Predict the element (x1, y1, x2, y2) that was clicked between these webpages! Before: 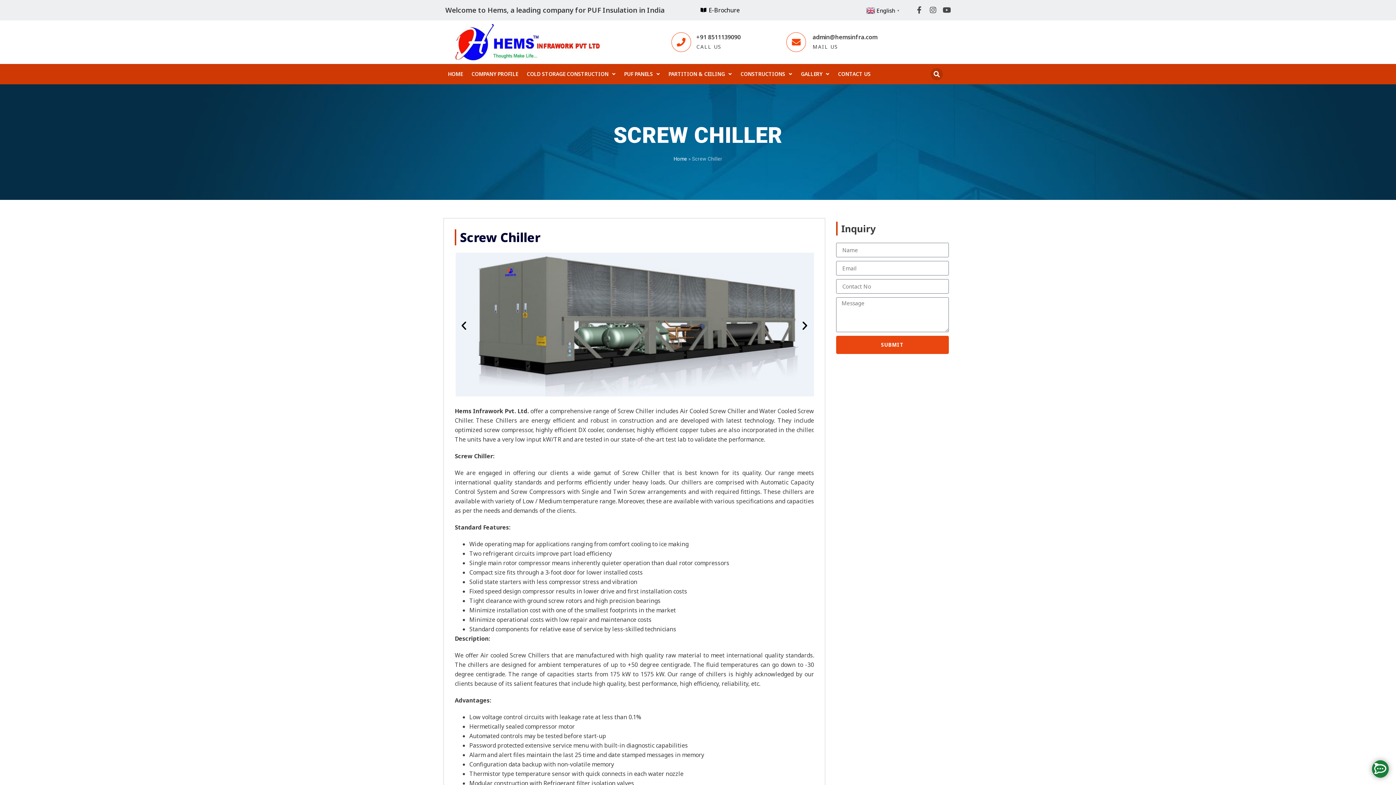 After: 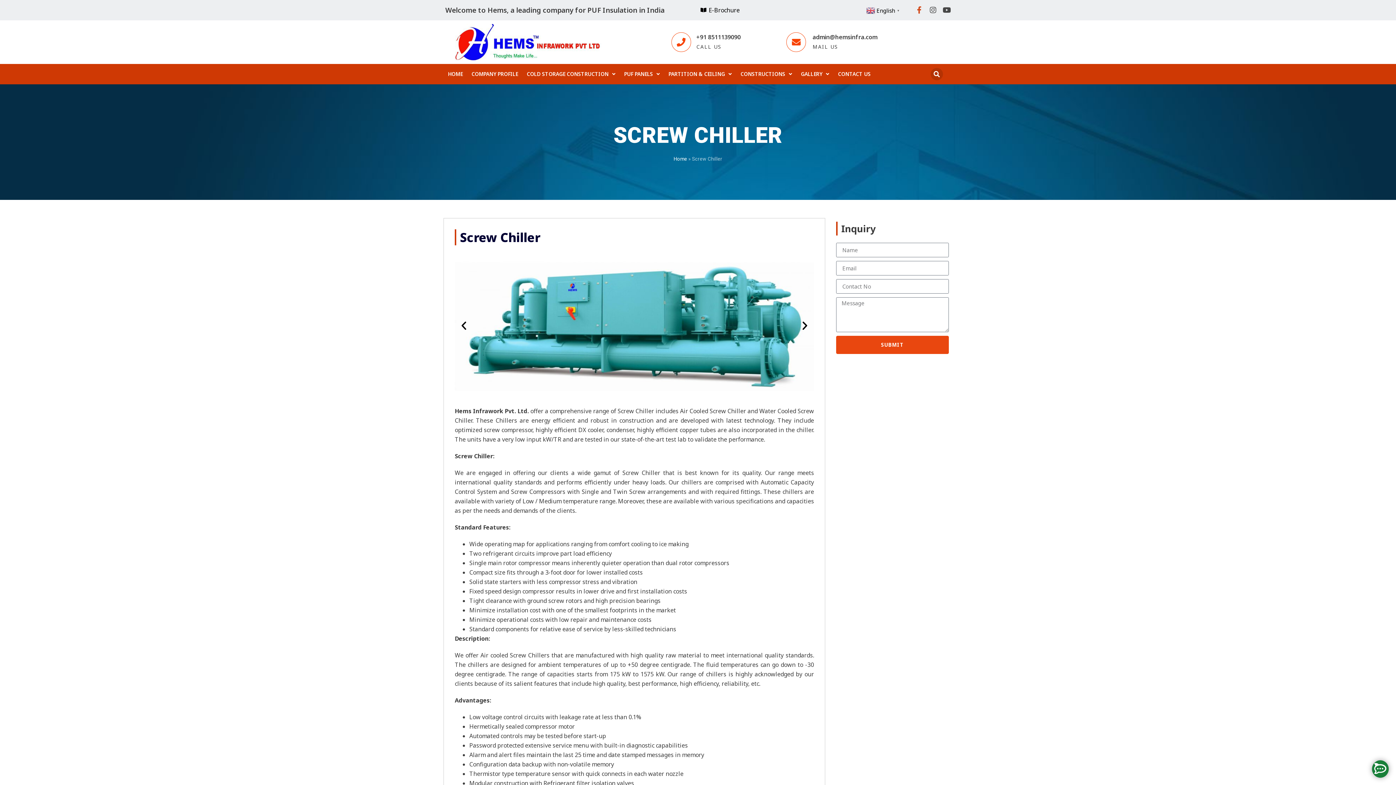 Action: label: Facebook-f bbox: (915, 6, 923, 13)